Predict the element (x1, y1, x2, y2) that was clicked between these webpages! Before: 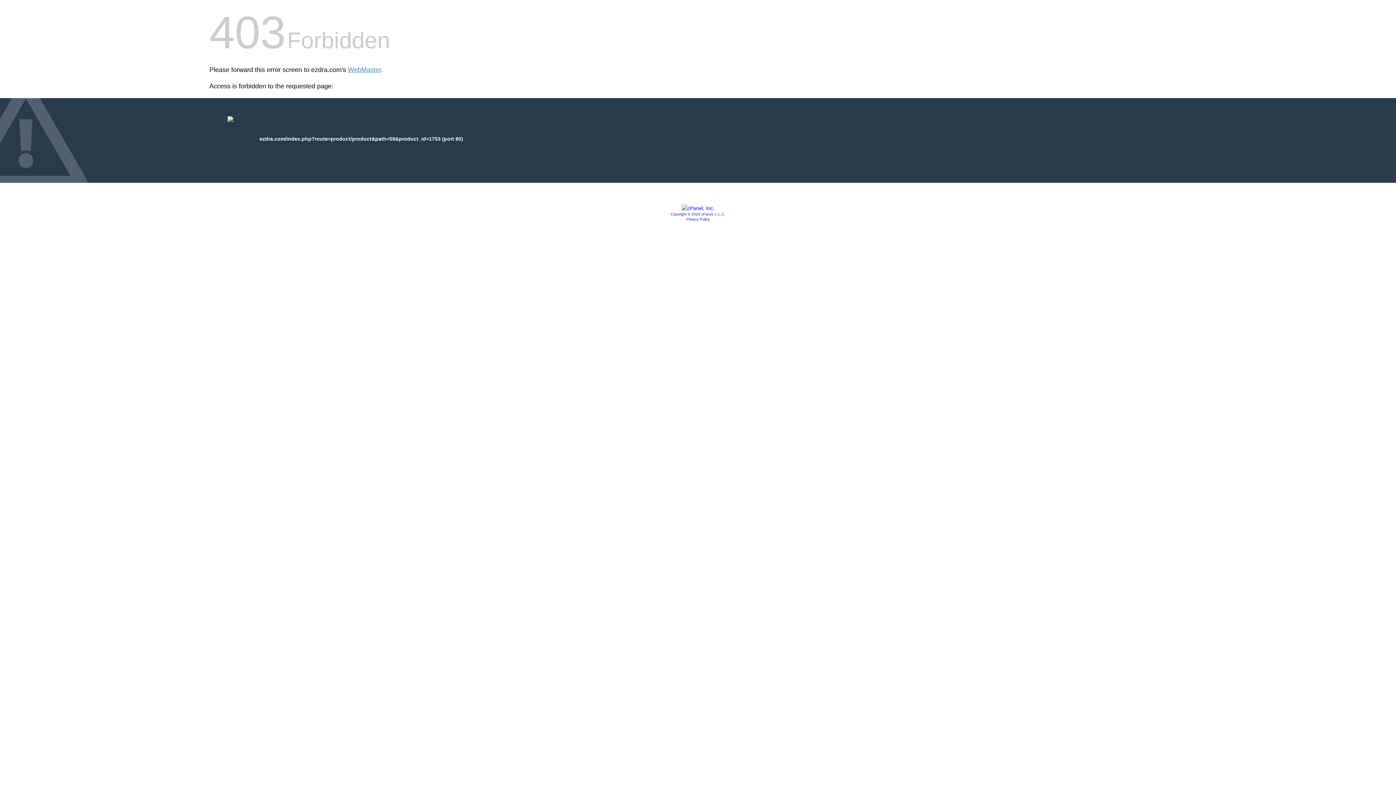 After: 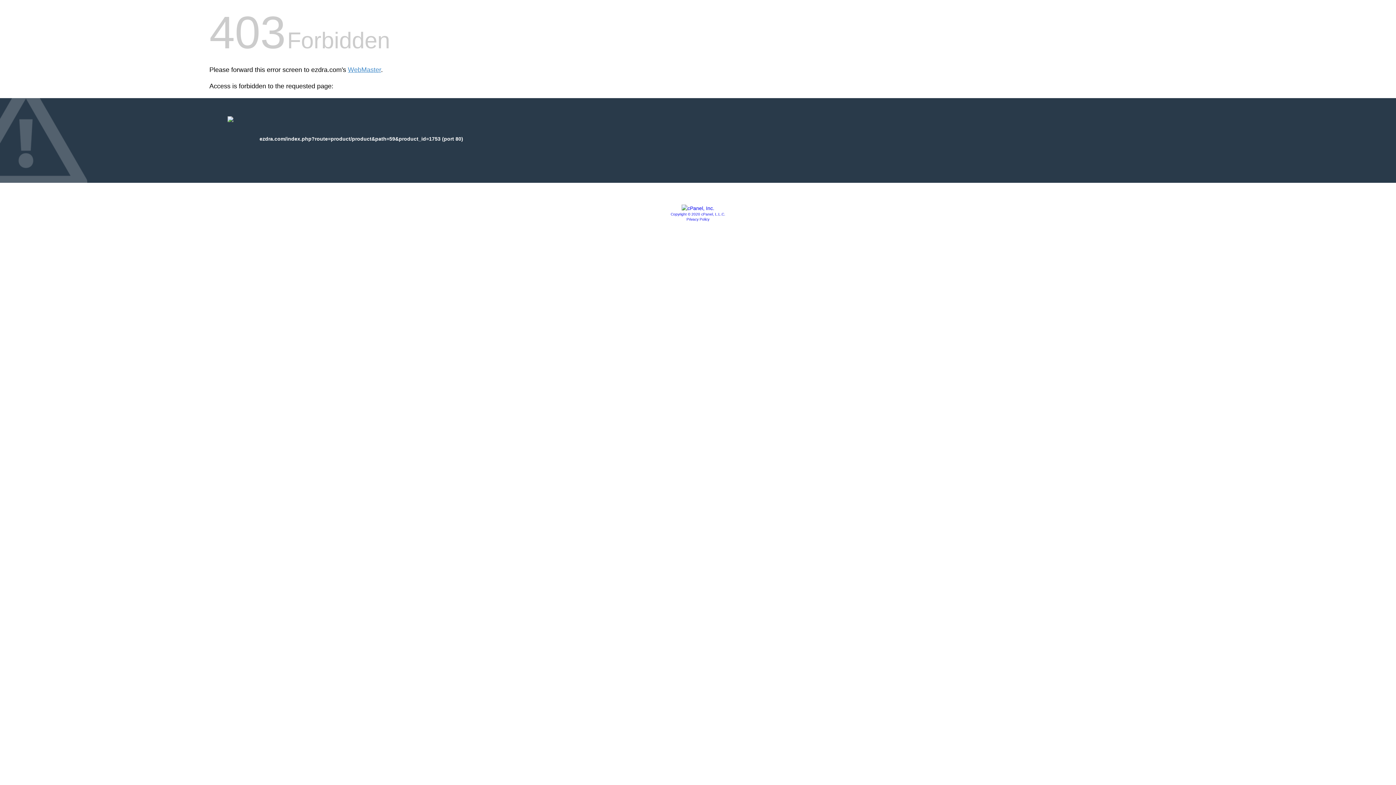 Action: label: Copyright © 2020 cPanel, L.L.C. bbox: (670, 212, 725, 216)